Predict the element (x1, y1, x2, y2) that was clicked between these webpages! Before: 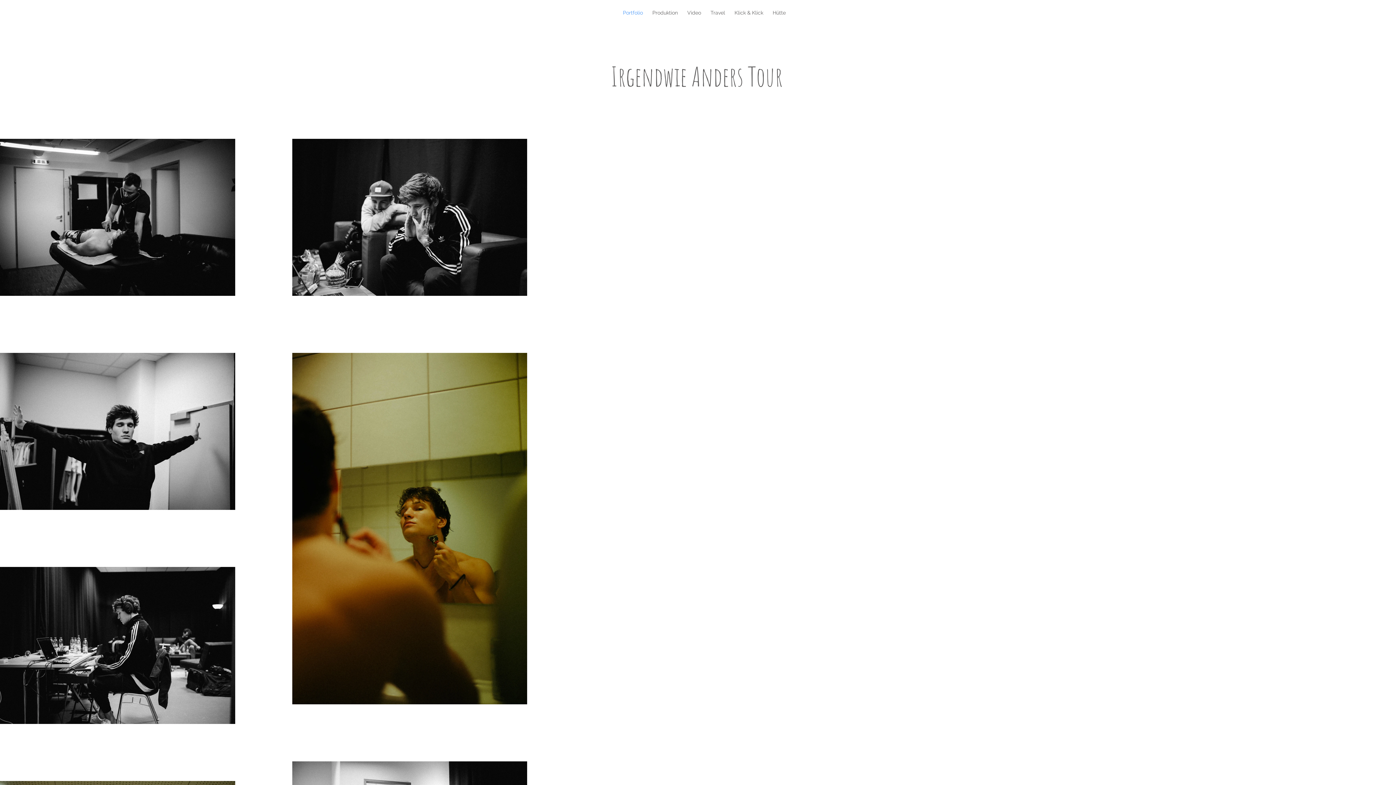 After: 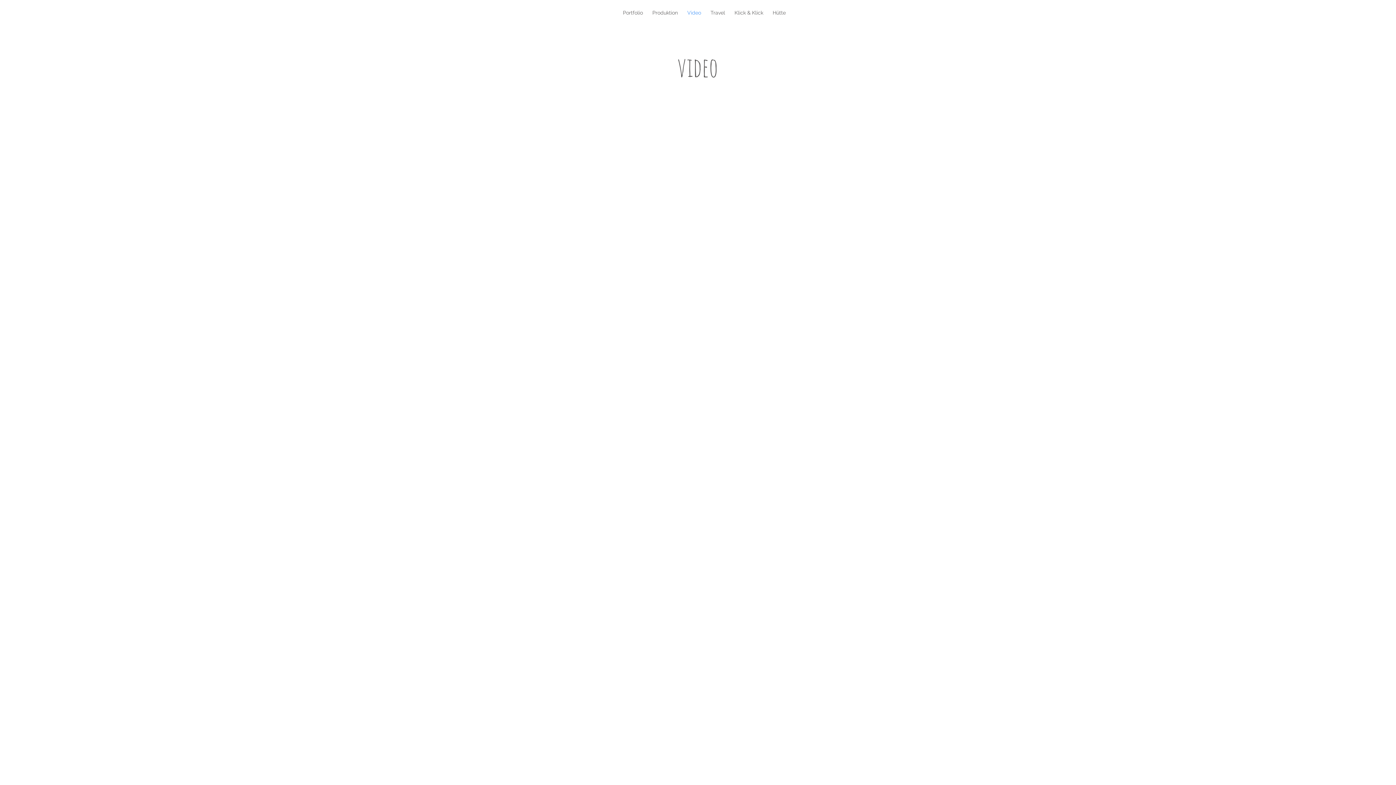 Action: bbox: (682, 7, 706, 18) label: Video